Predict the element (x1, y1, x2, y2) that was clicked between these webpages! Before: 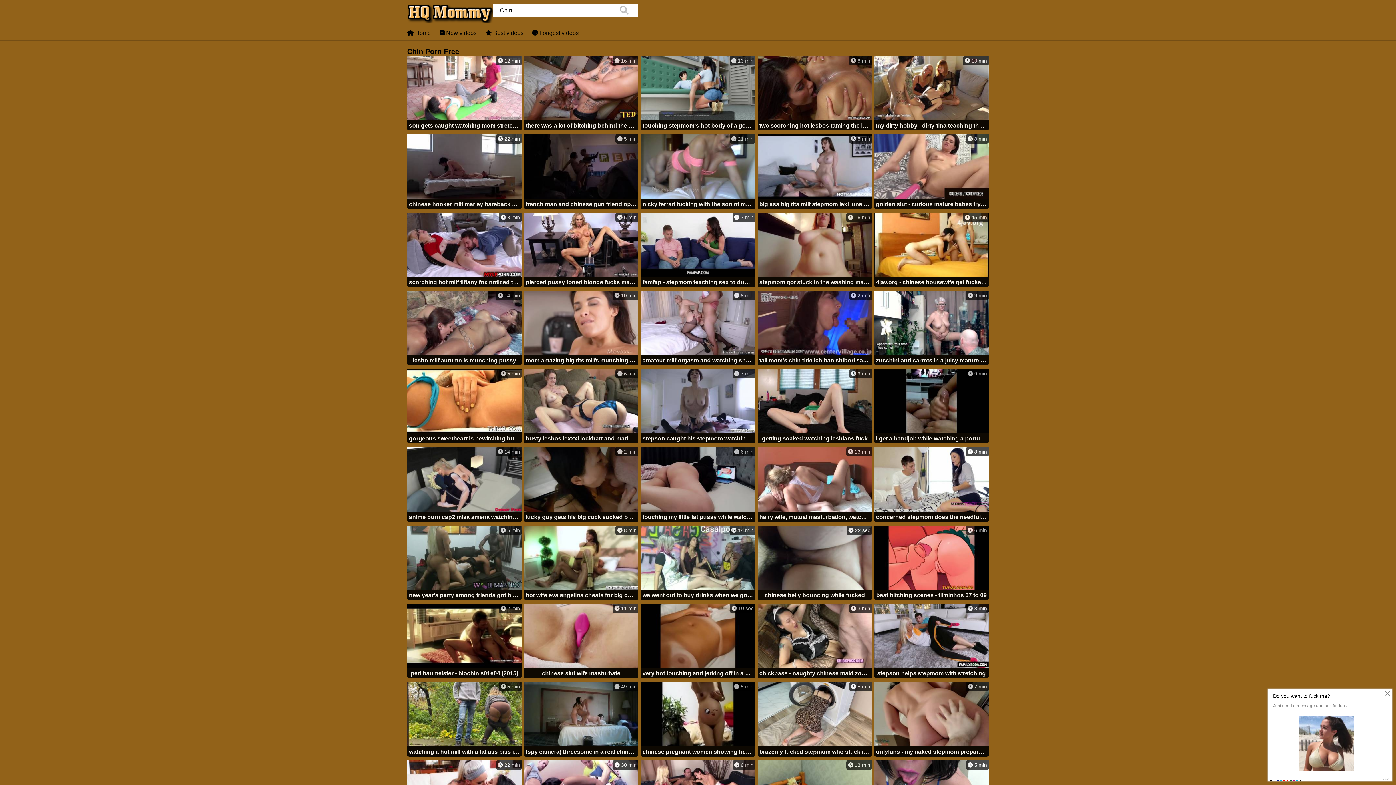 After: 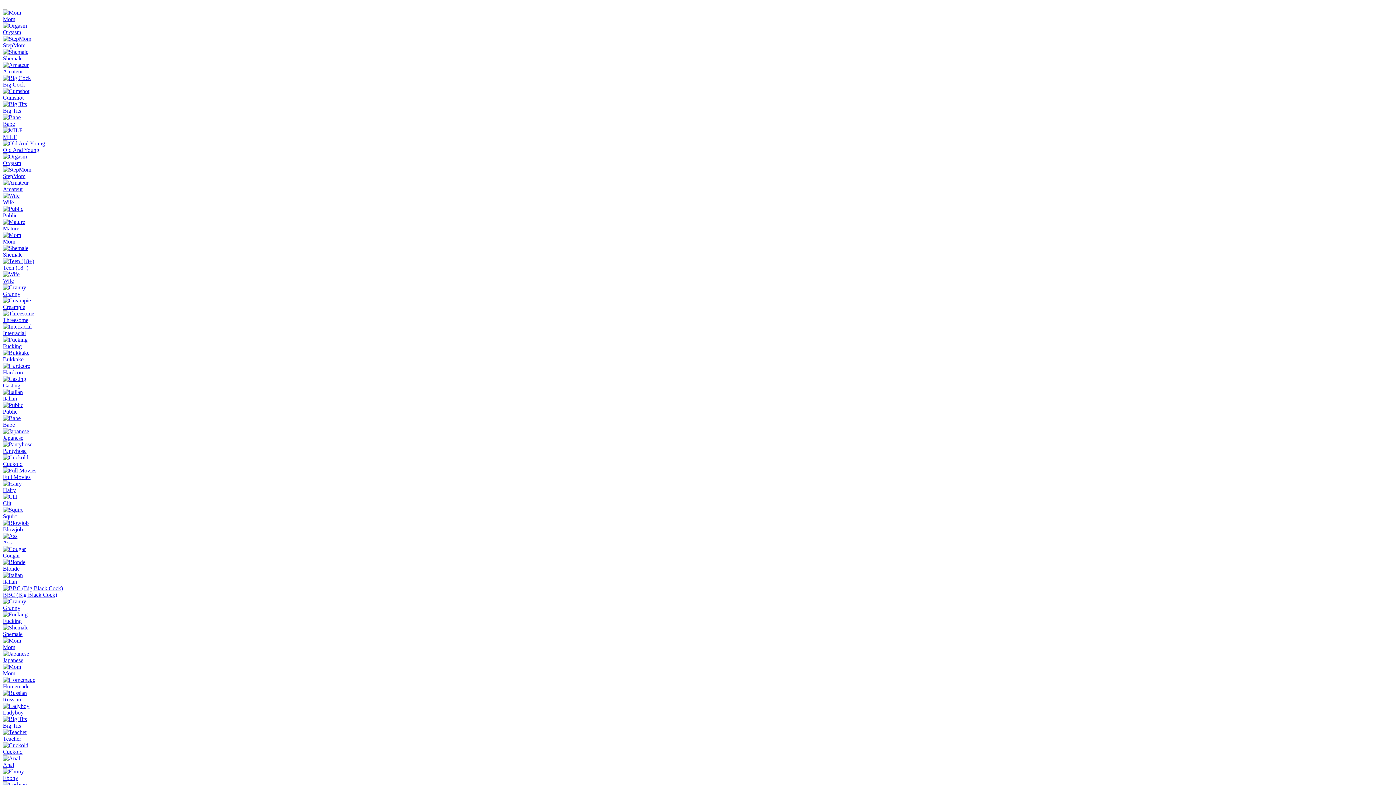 Action: bbox: (407, 3, 493, 25)